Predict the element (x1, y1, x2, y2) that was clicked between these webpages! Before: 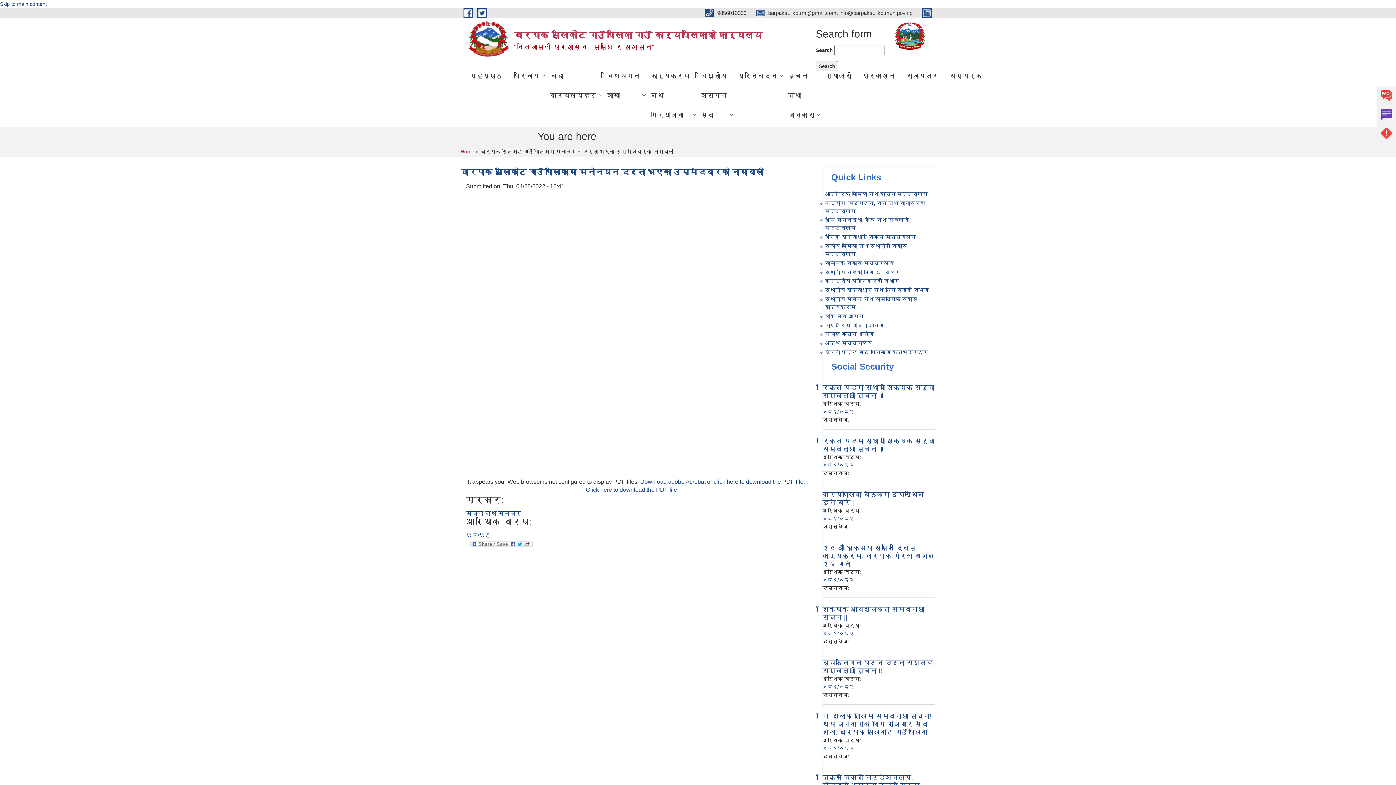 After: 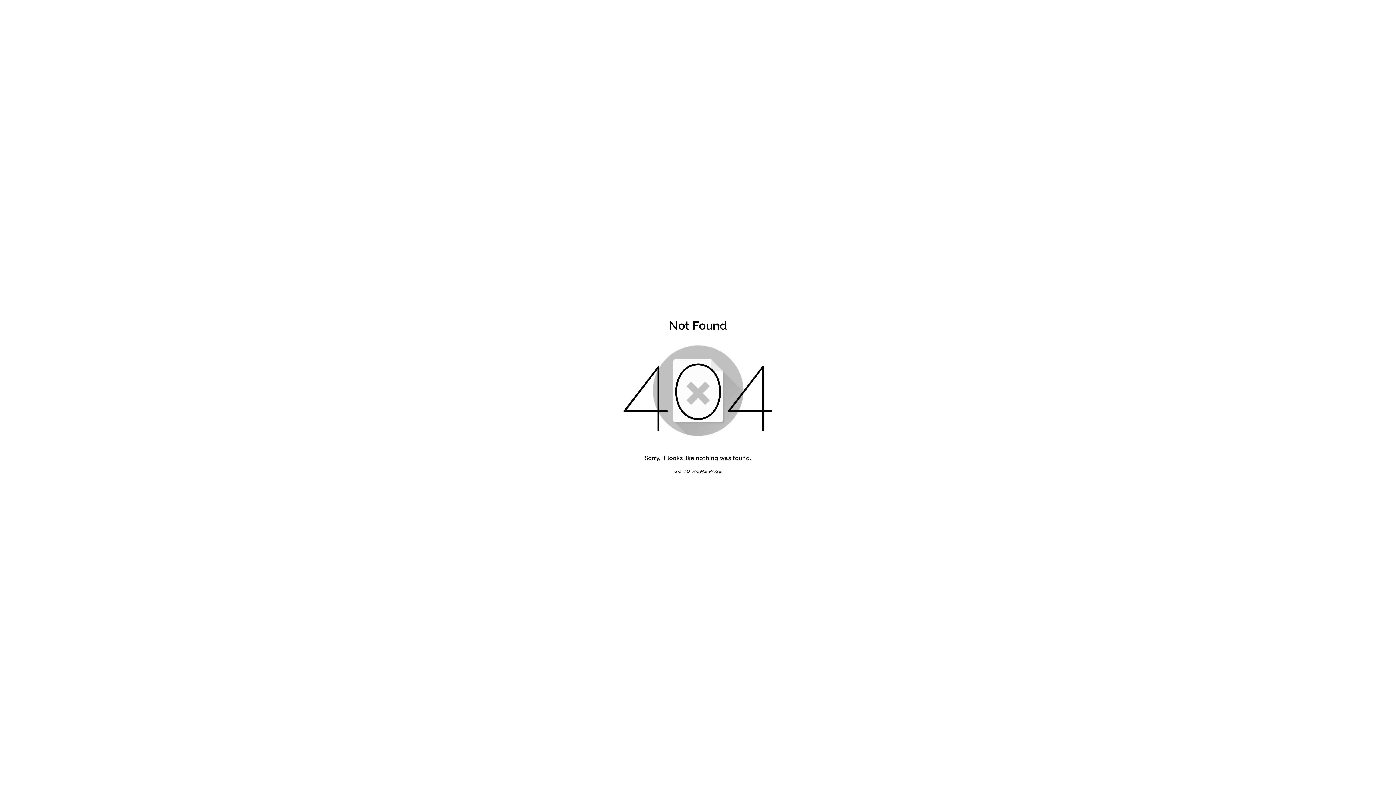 Action: label: आन्तरिक मामिला तथा कानून मन्त्रालय bbox: (825, 190, 927, 198)